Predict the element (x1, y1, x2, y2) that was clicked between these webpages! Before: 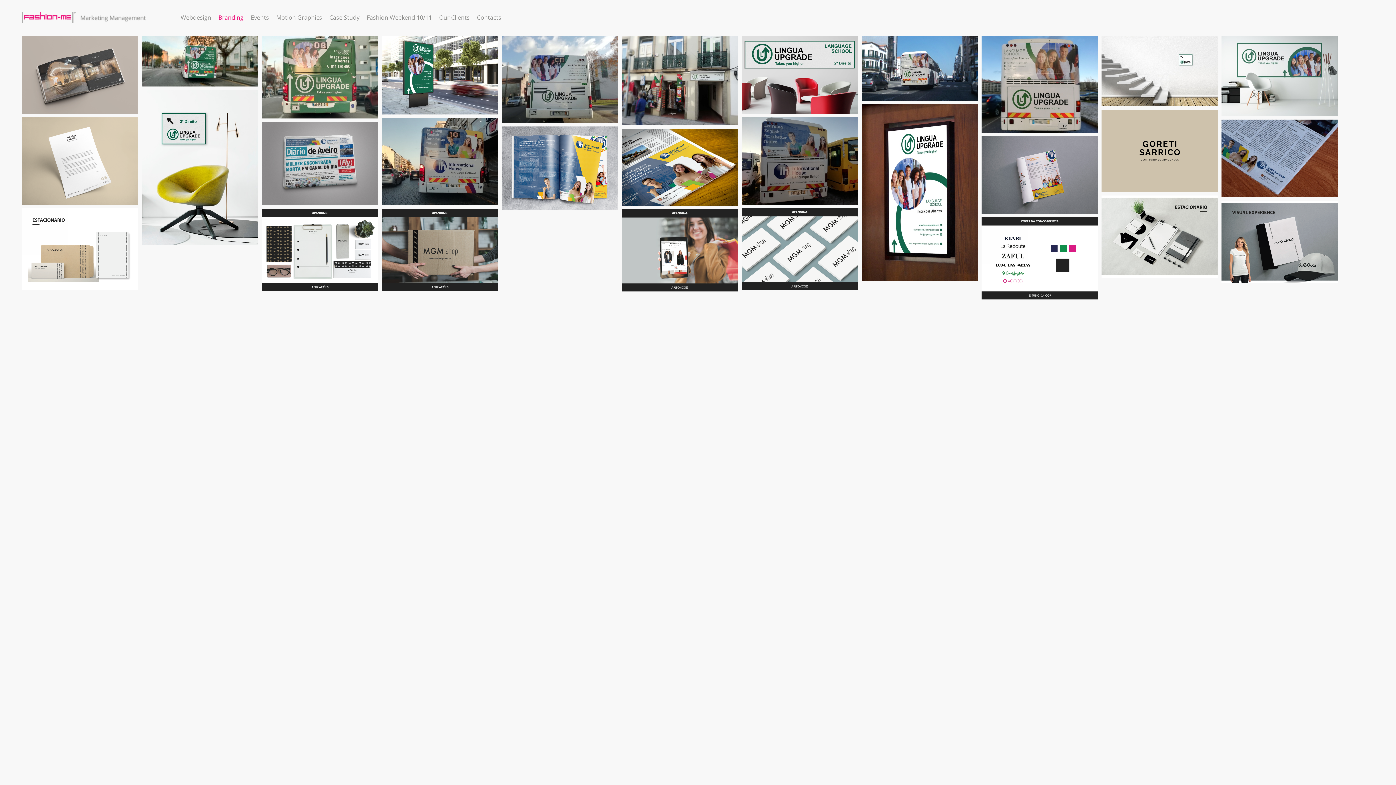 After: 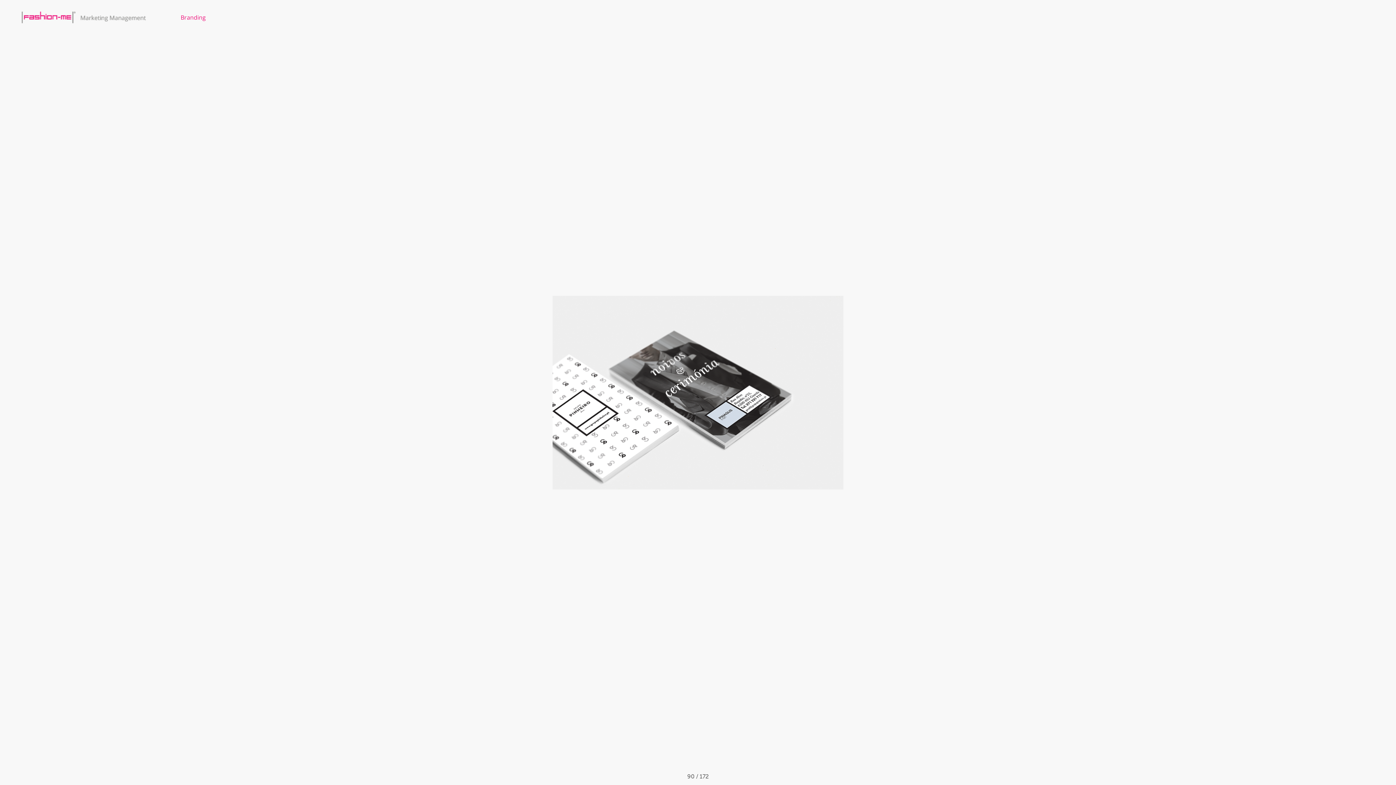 Action: bbox: (621, 712, 738, 790)